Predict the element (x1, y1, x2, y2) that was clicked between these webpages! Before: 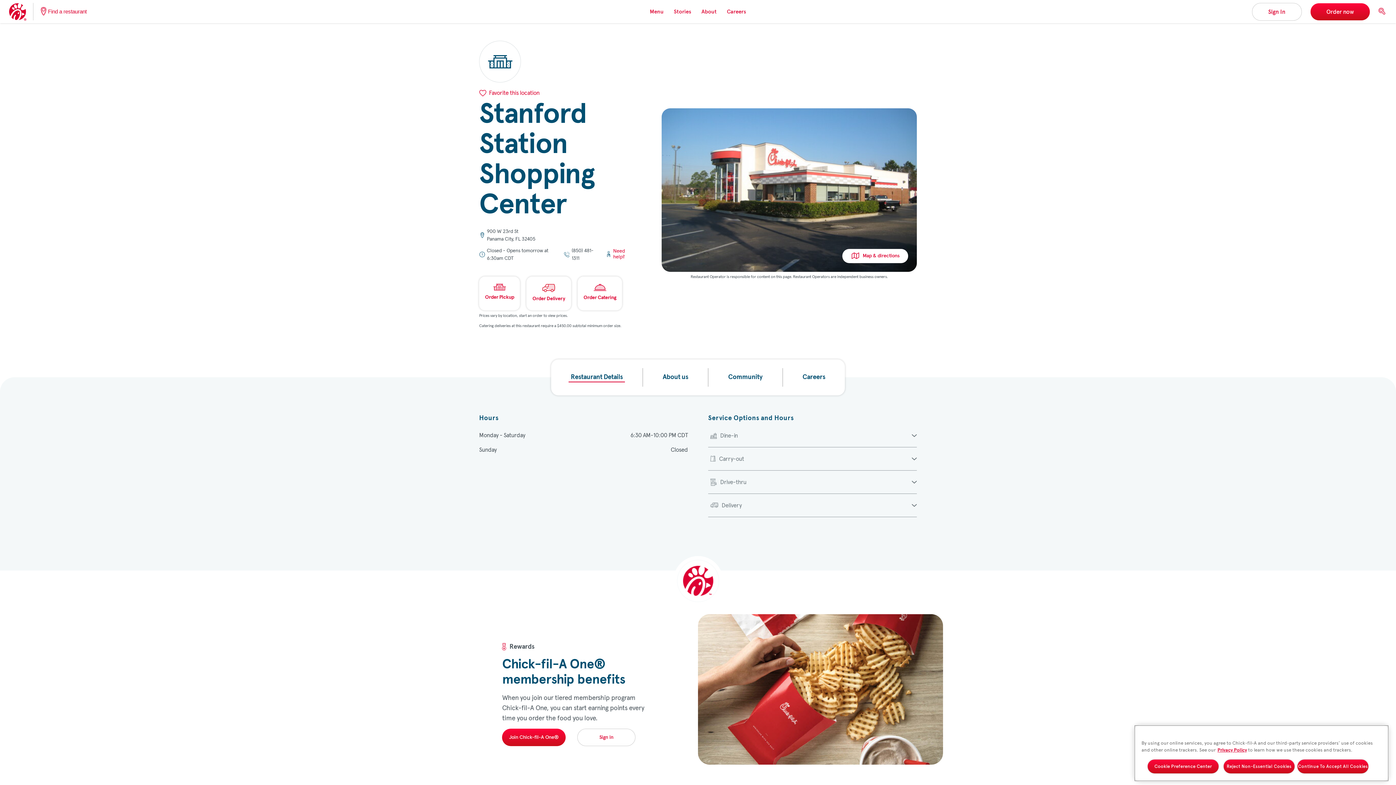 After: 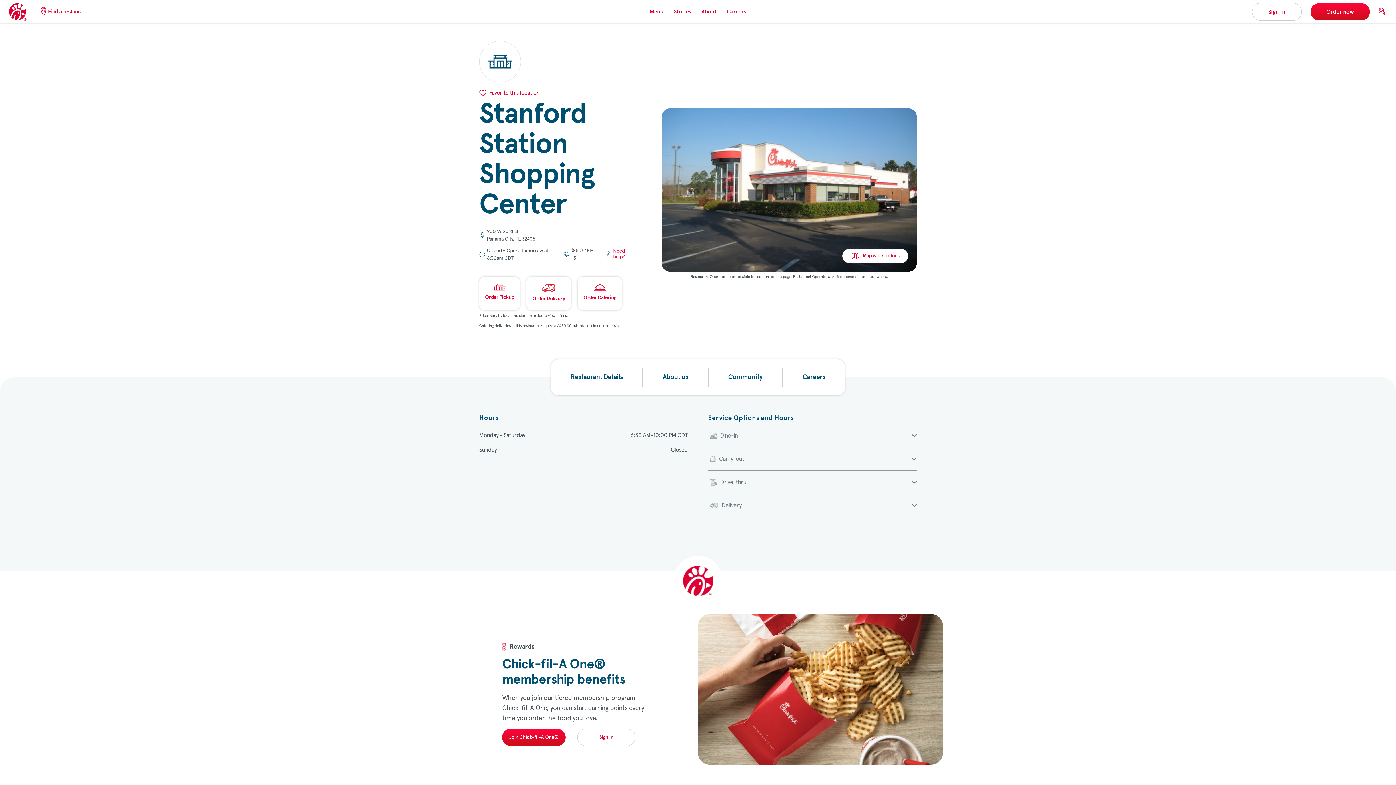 Action: bbox: (1223, 759, 1295, 774) label: Reject Non-Essential Cookies